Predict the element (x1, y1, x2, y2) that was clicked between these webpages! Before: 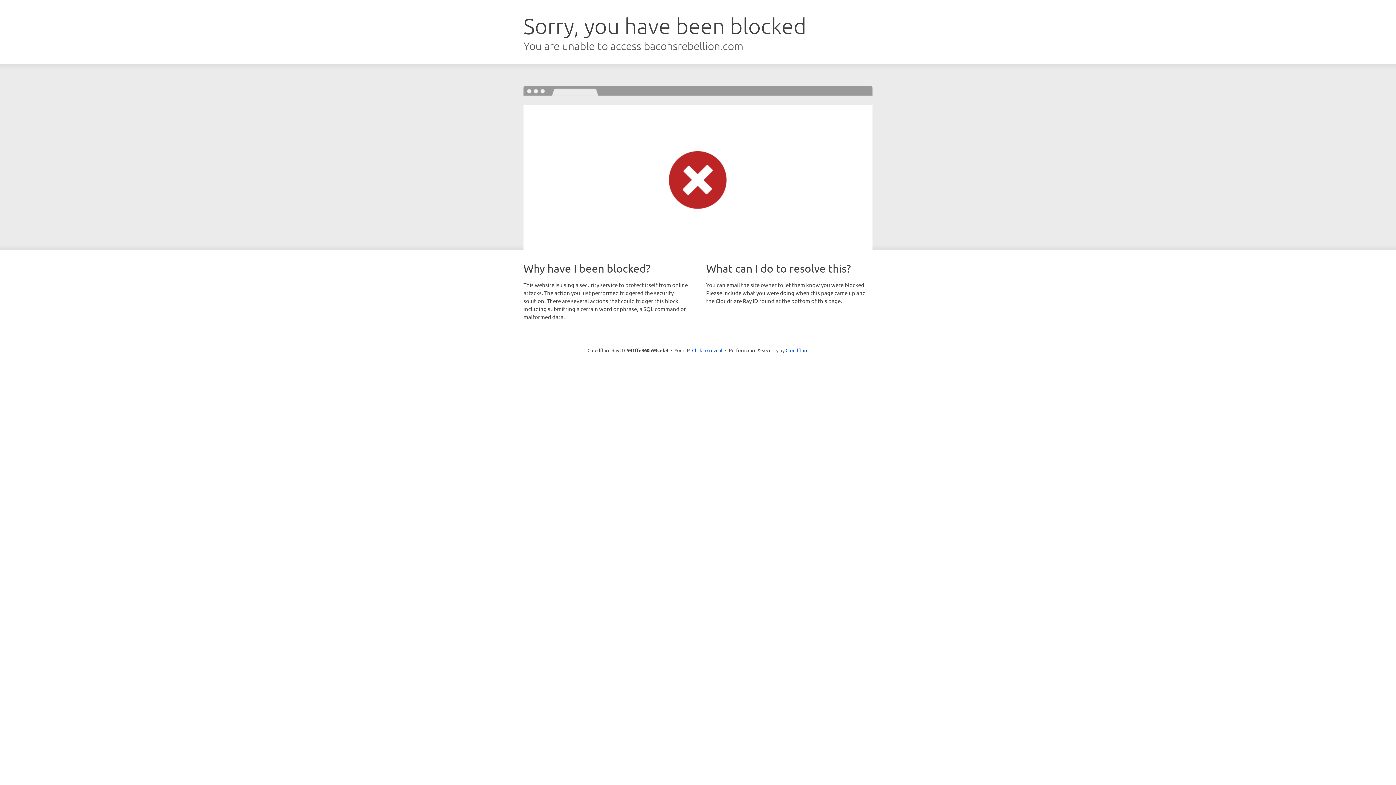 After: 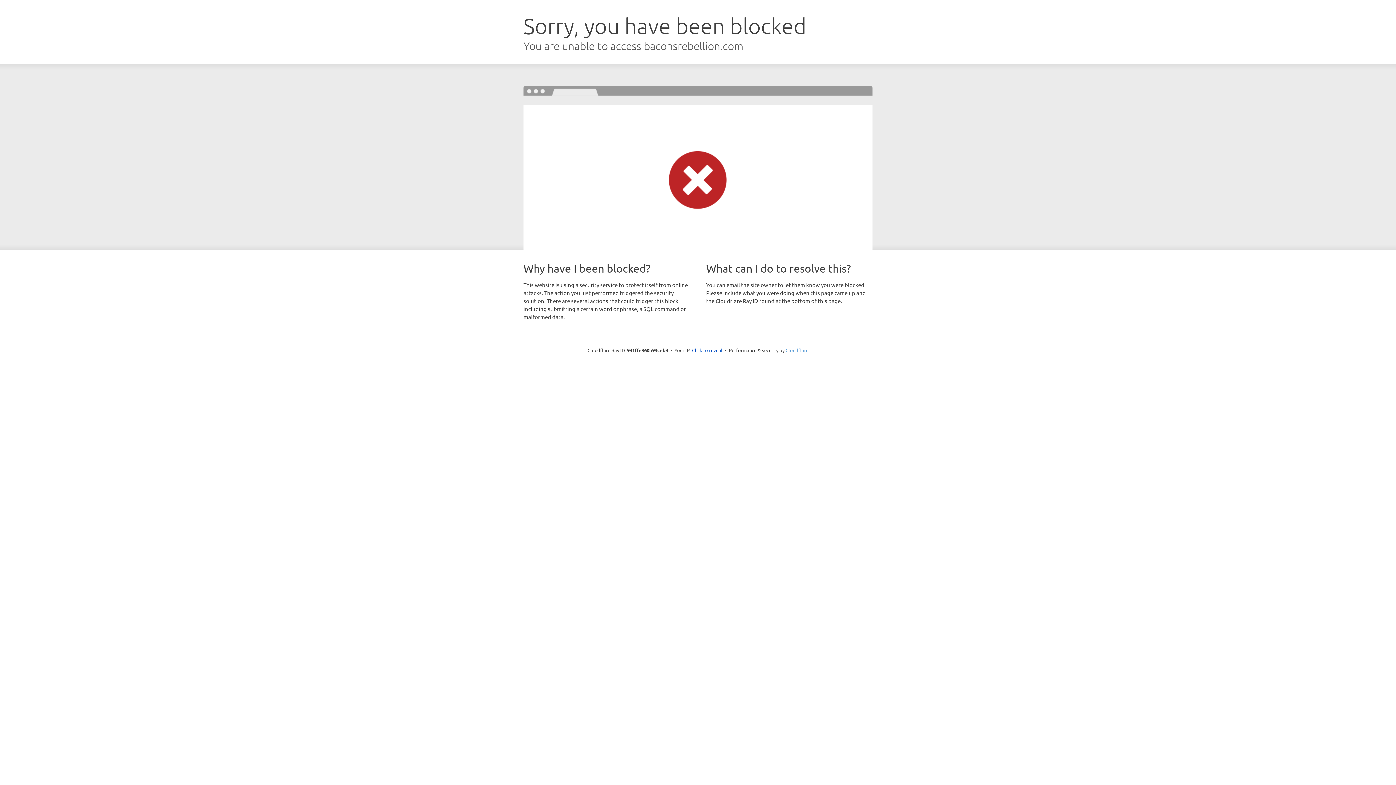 Action: bbox: (785, 347, 808, 353) label: Cloudflare